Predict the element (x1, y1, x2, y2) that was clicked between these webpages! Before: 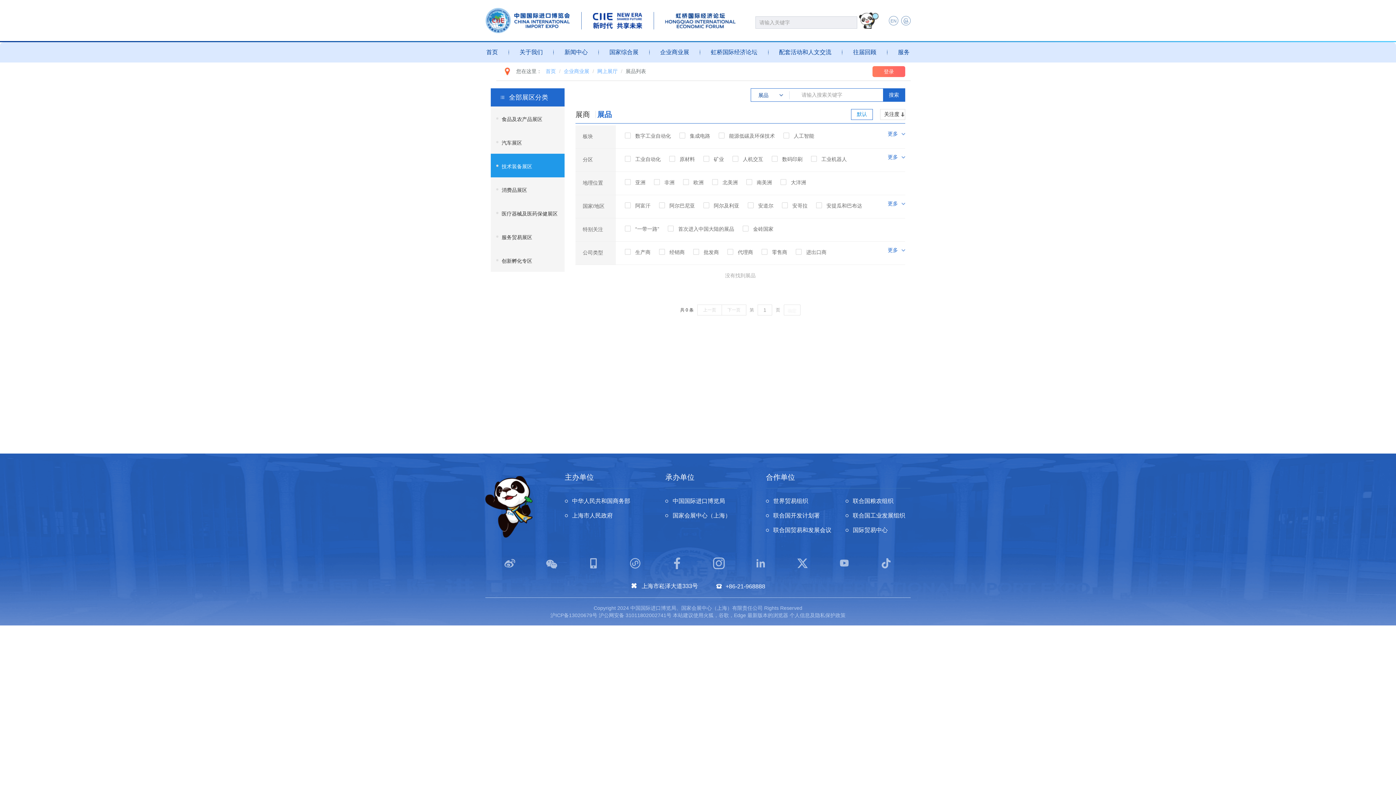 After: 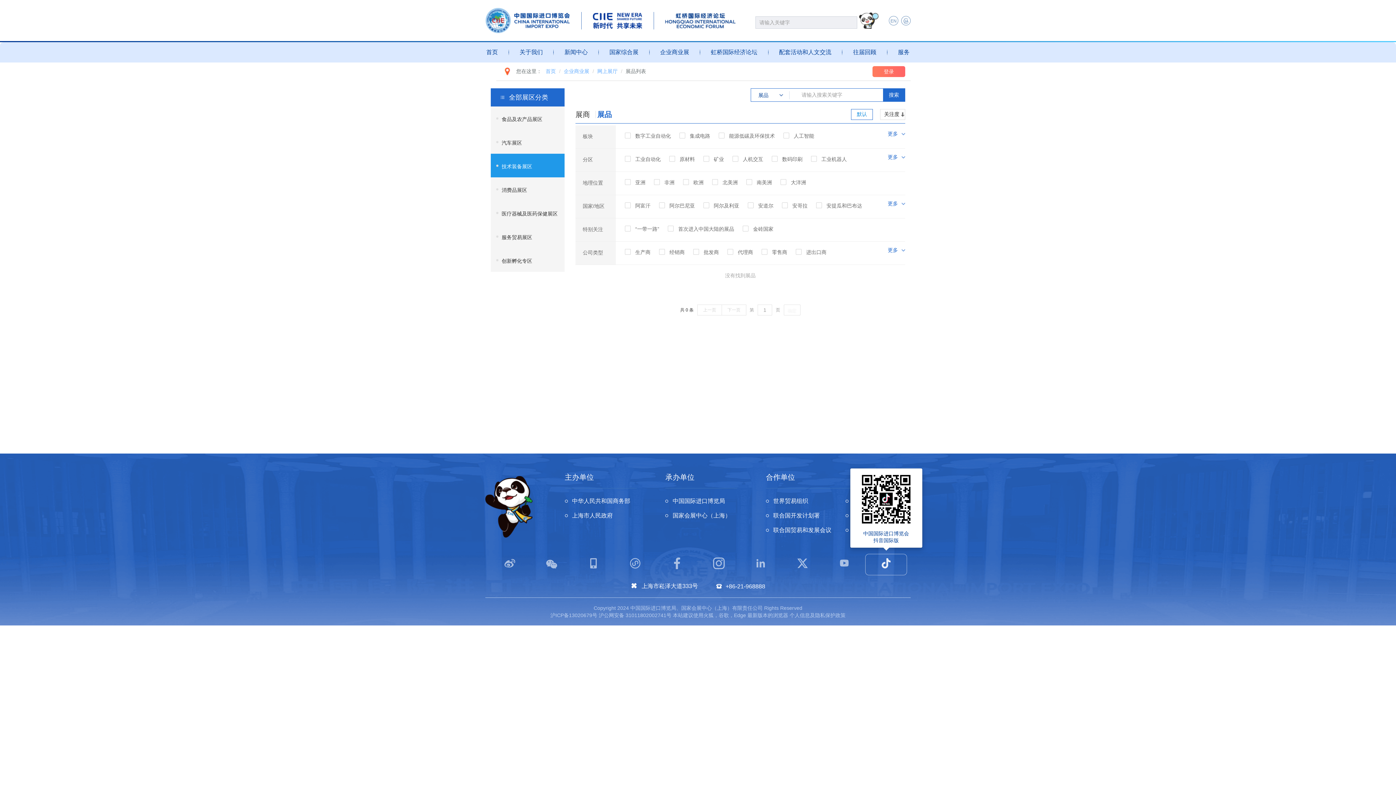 Action: bbox: (865, 554, 907, 575)